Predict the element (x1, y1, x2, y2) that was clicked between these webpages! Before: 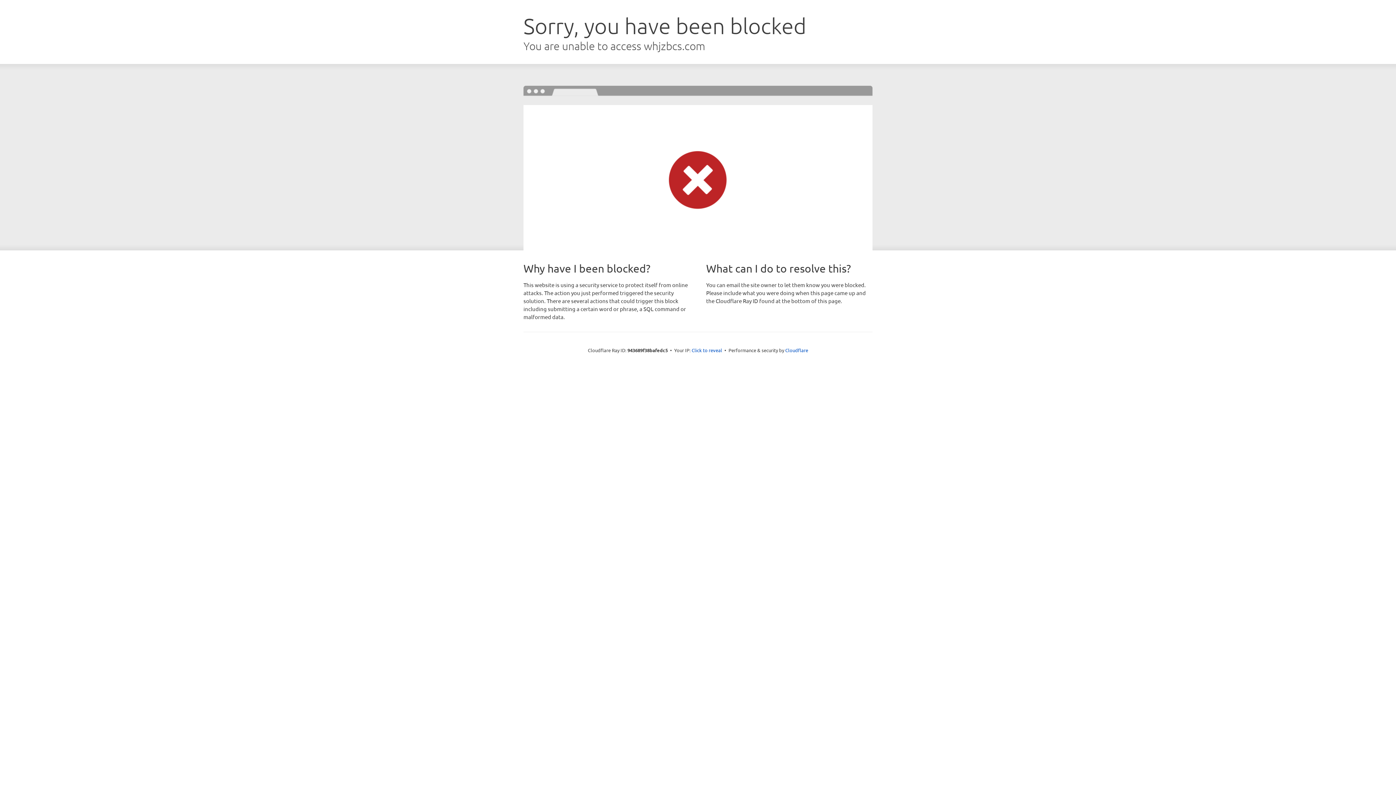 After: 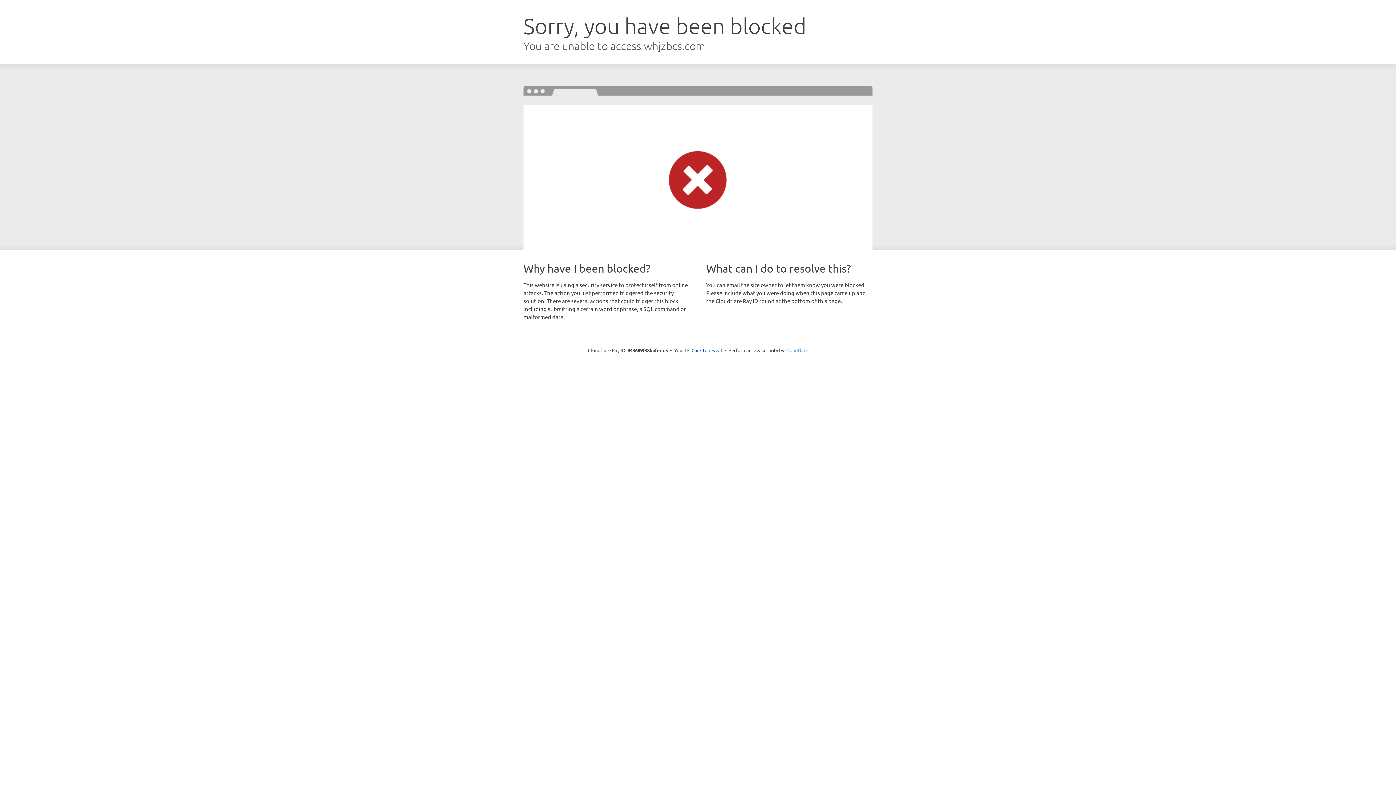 Action: bbox: (785, 347, 808, 353) label: Cloudflare